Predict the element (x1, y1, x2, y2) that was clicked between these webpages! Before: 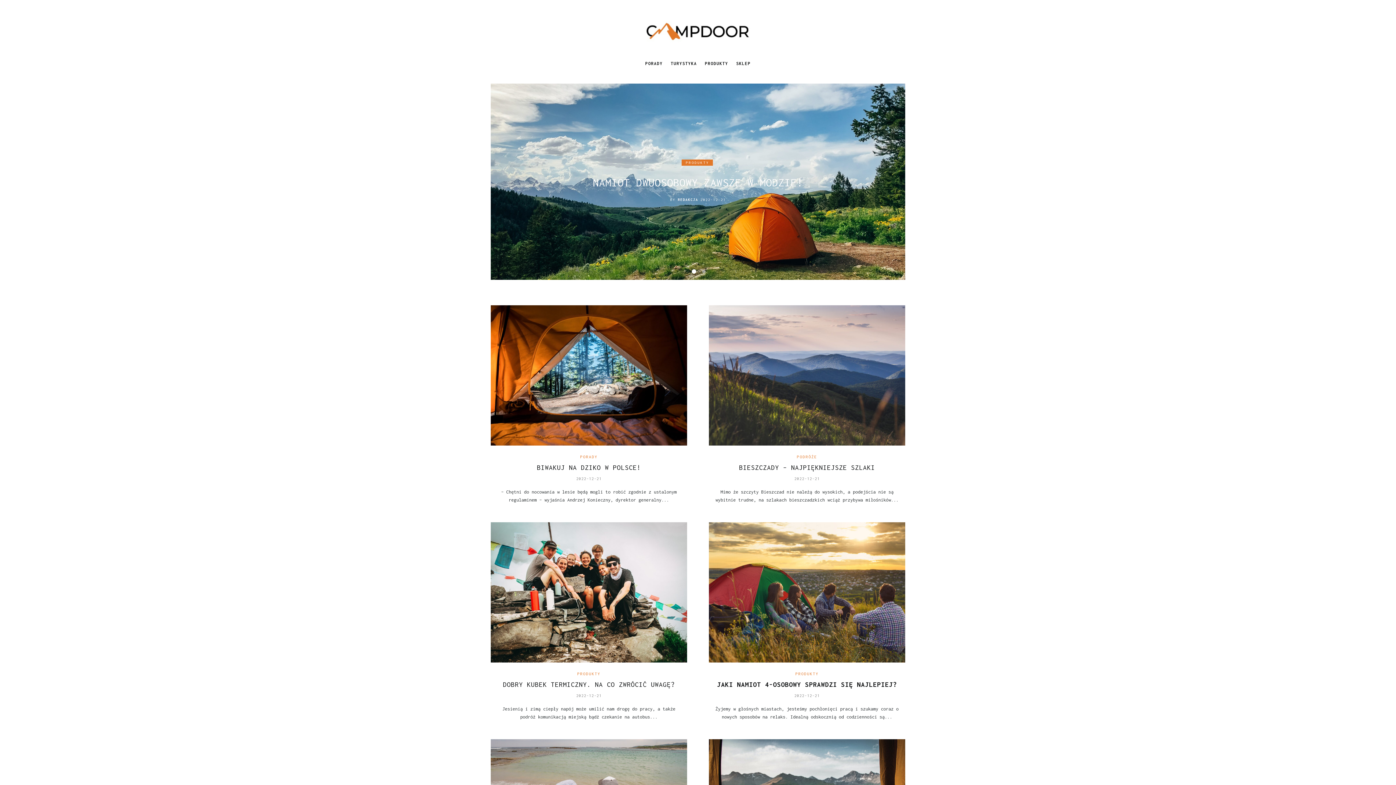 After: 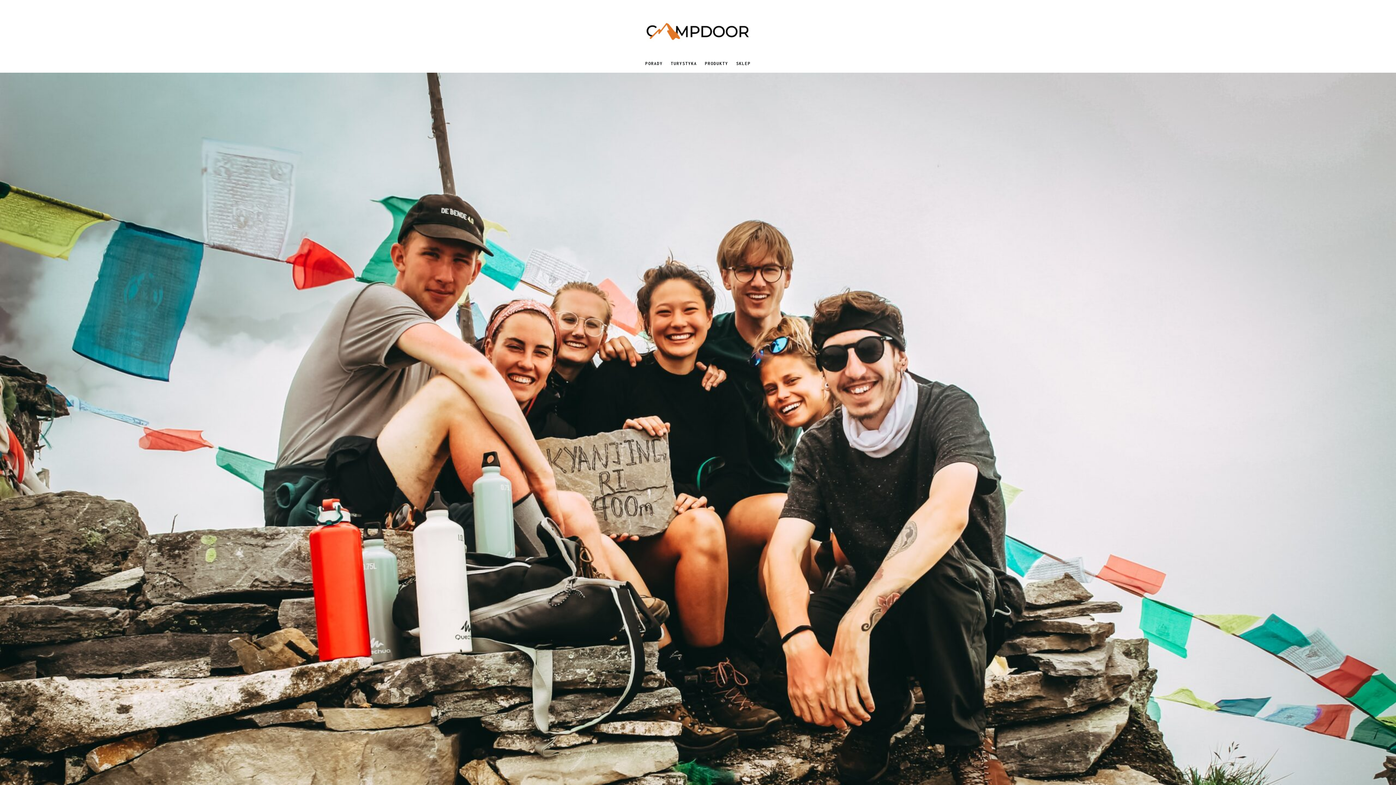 Action: label: DOBRY KUBEK TERMICZNY. NA CO ZWRÓCIĆ UWAGĘ? bbox: (503, 681, 675, 688)